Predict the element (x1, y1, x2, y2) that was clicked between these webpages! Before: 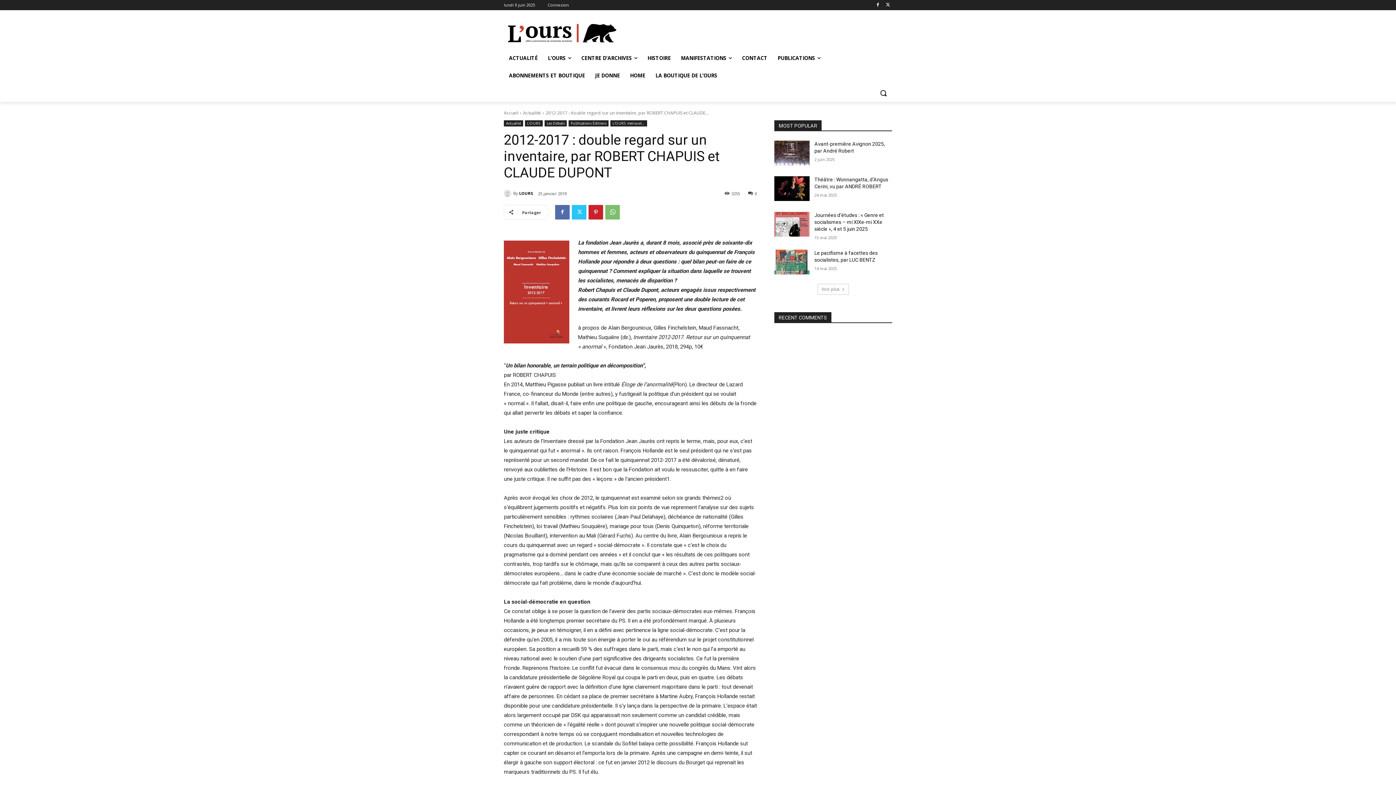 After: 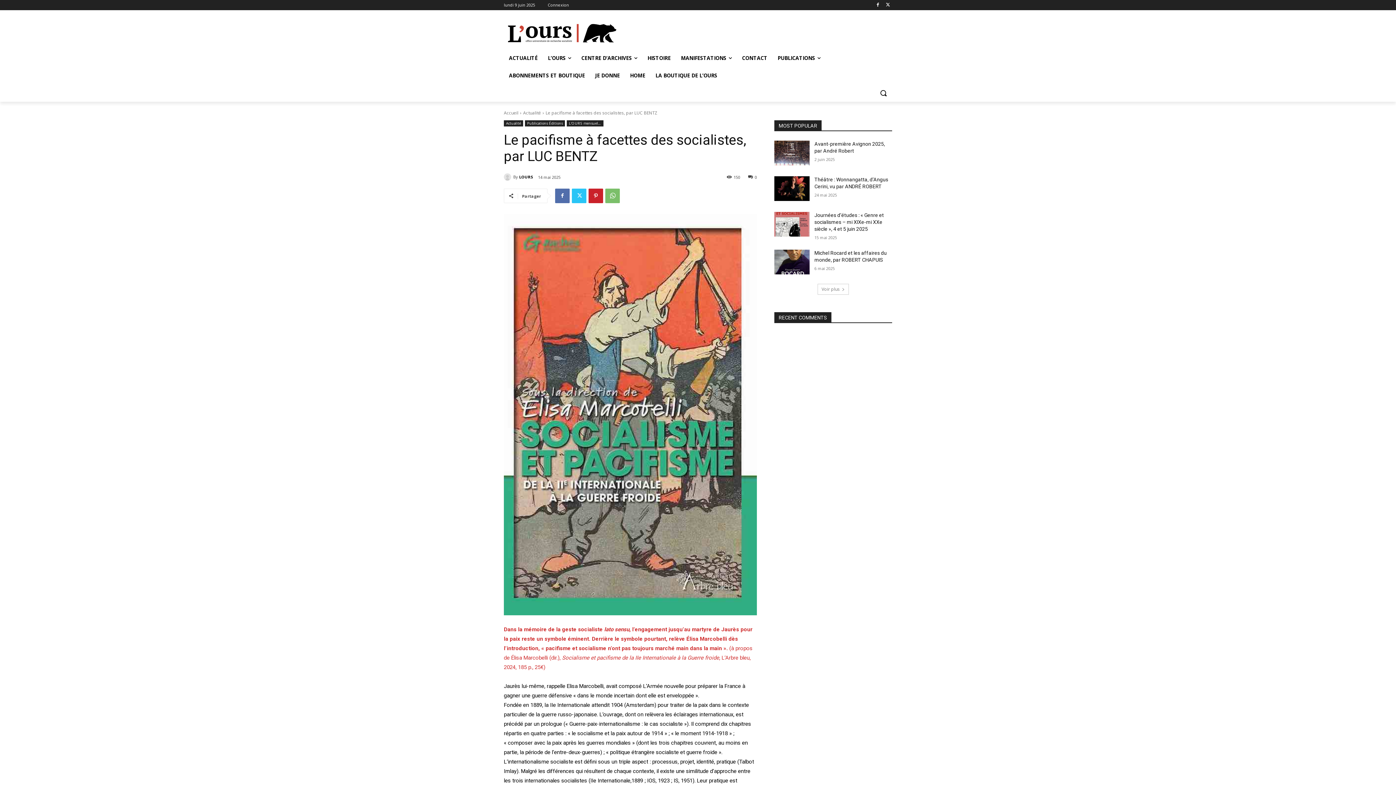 Action: bbox: (774, 249, 809, 274)